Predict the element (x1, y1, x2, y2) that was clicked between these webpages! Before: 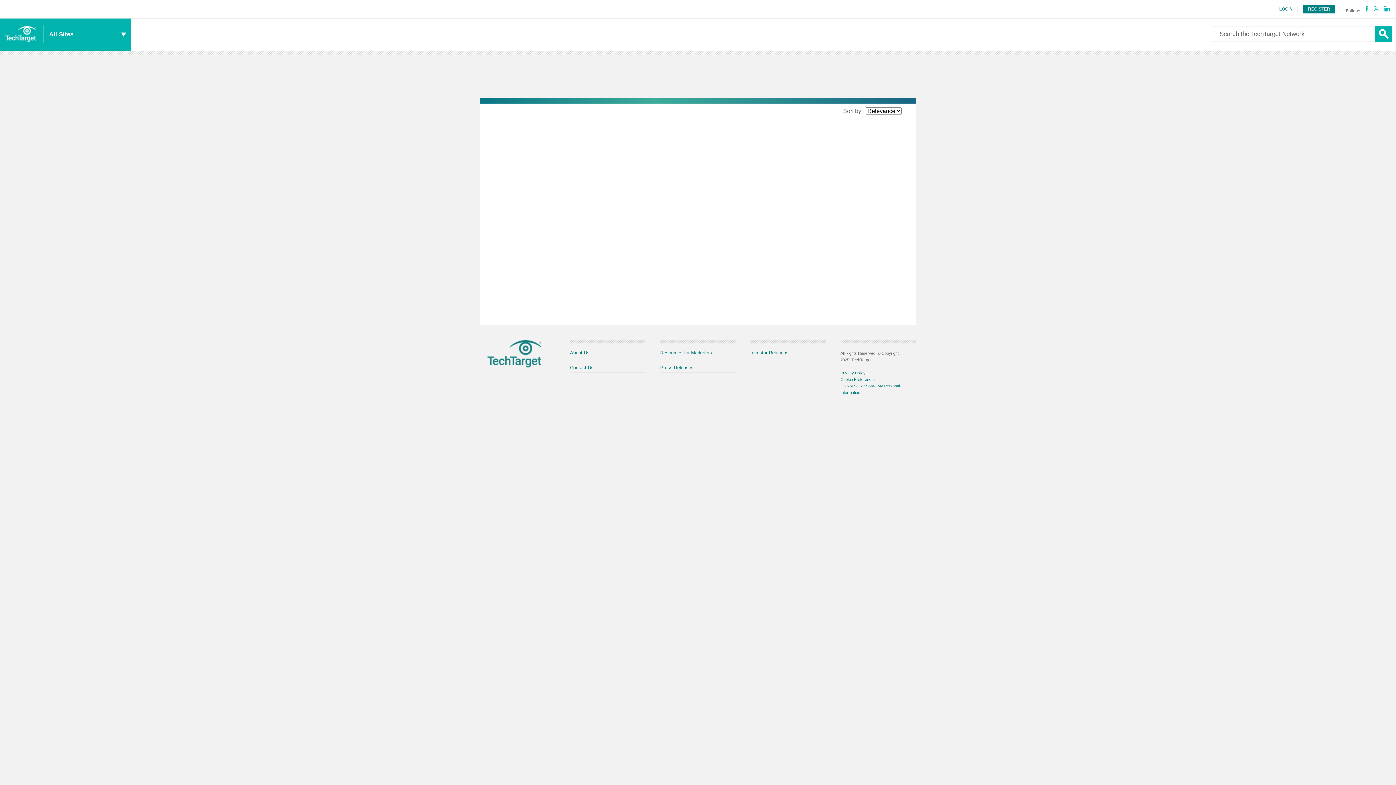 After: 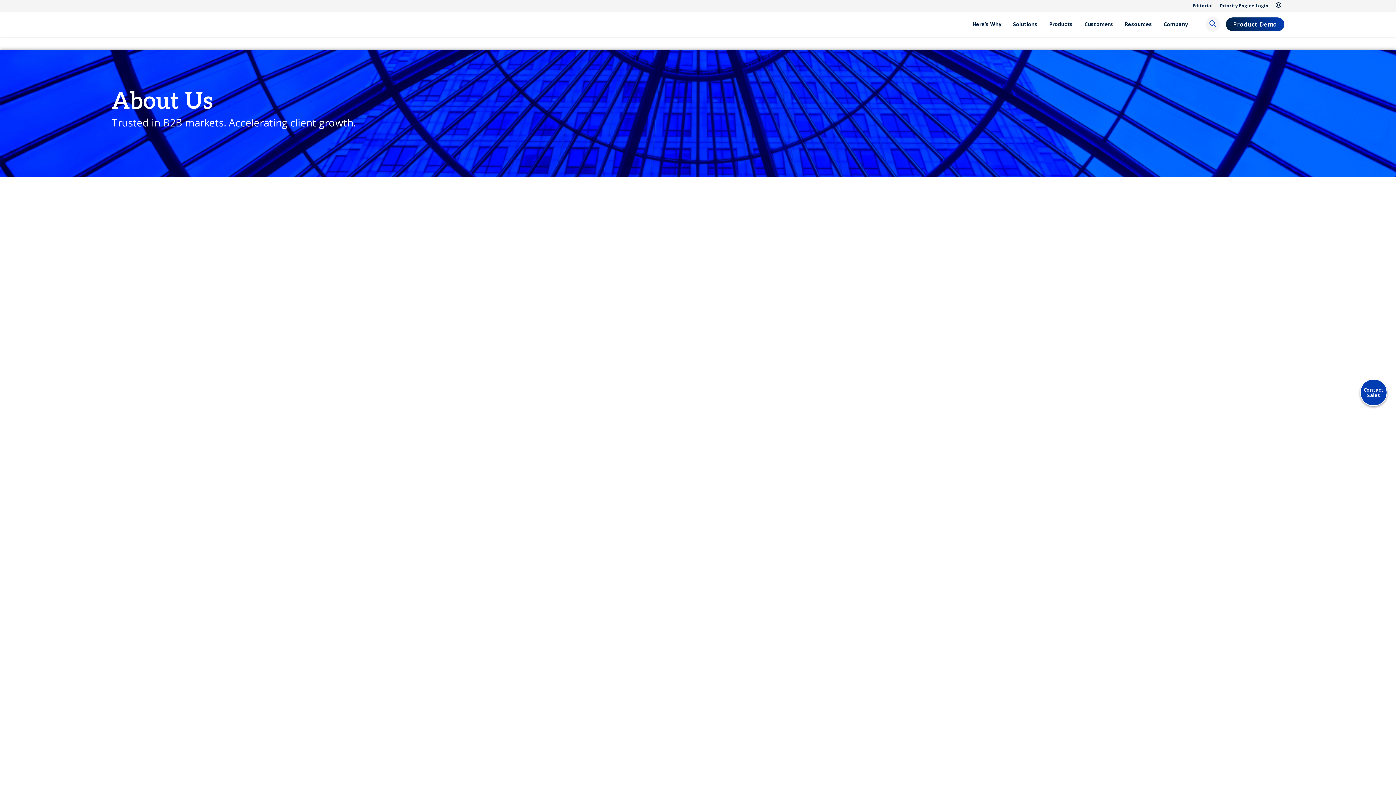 Action: bbox: (570, 350, 589, 355) label: About Us